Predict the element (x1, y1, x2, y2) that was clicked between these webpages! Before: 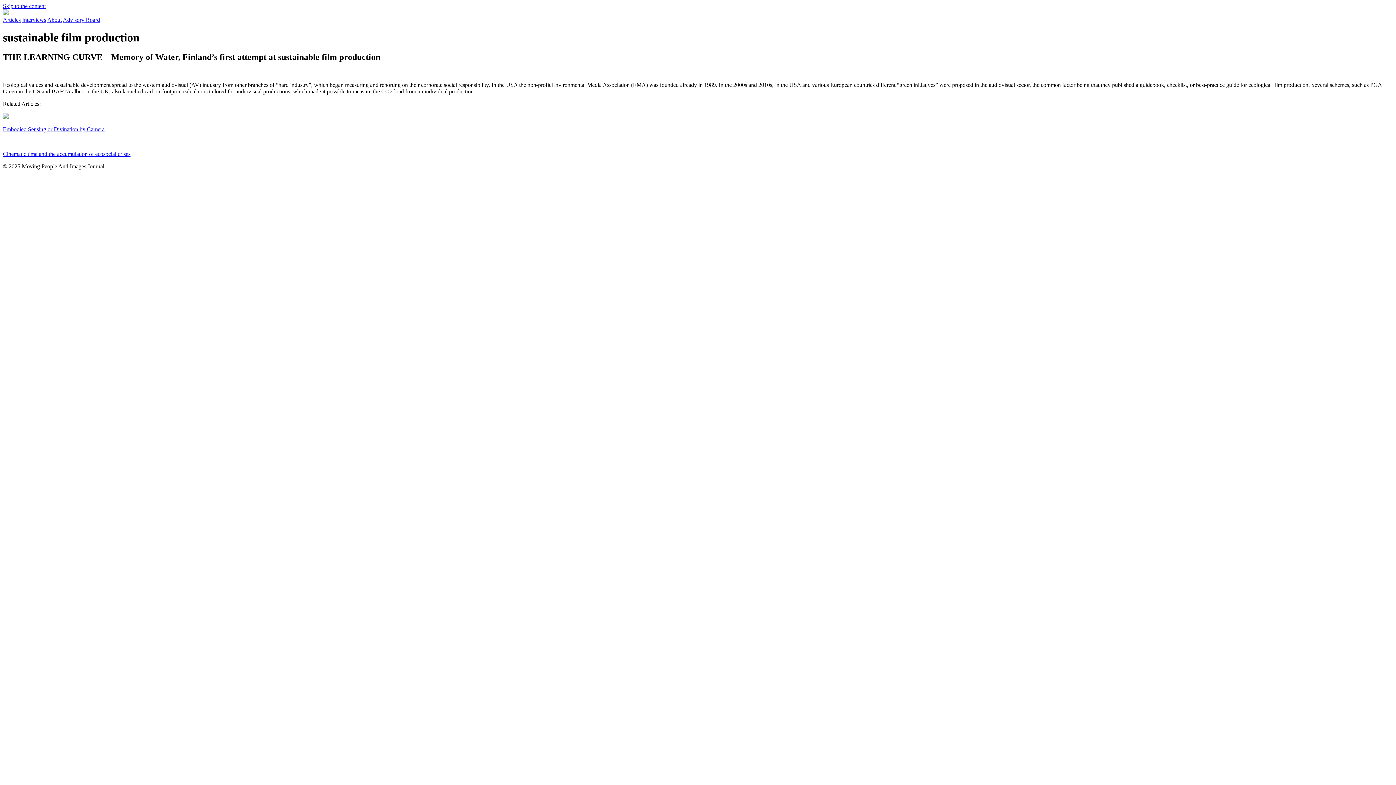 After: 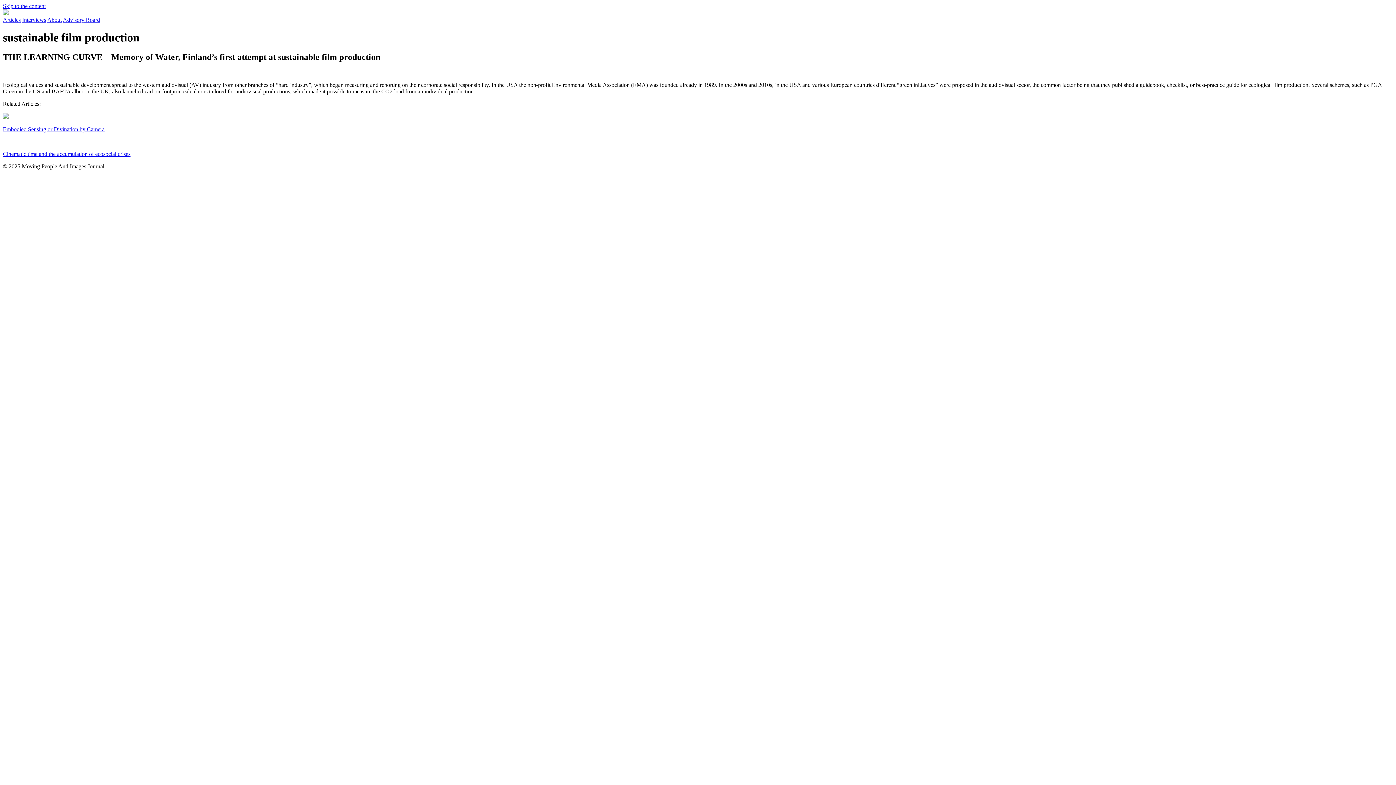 Action: label: Skip to the content bbox: (2, 2, 45, 9)